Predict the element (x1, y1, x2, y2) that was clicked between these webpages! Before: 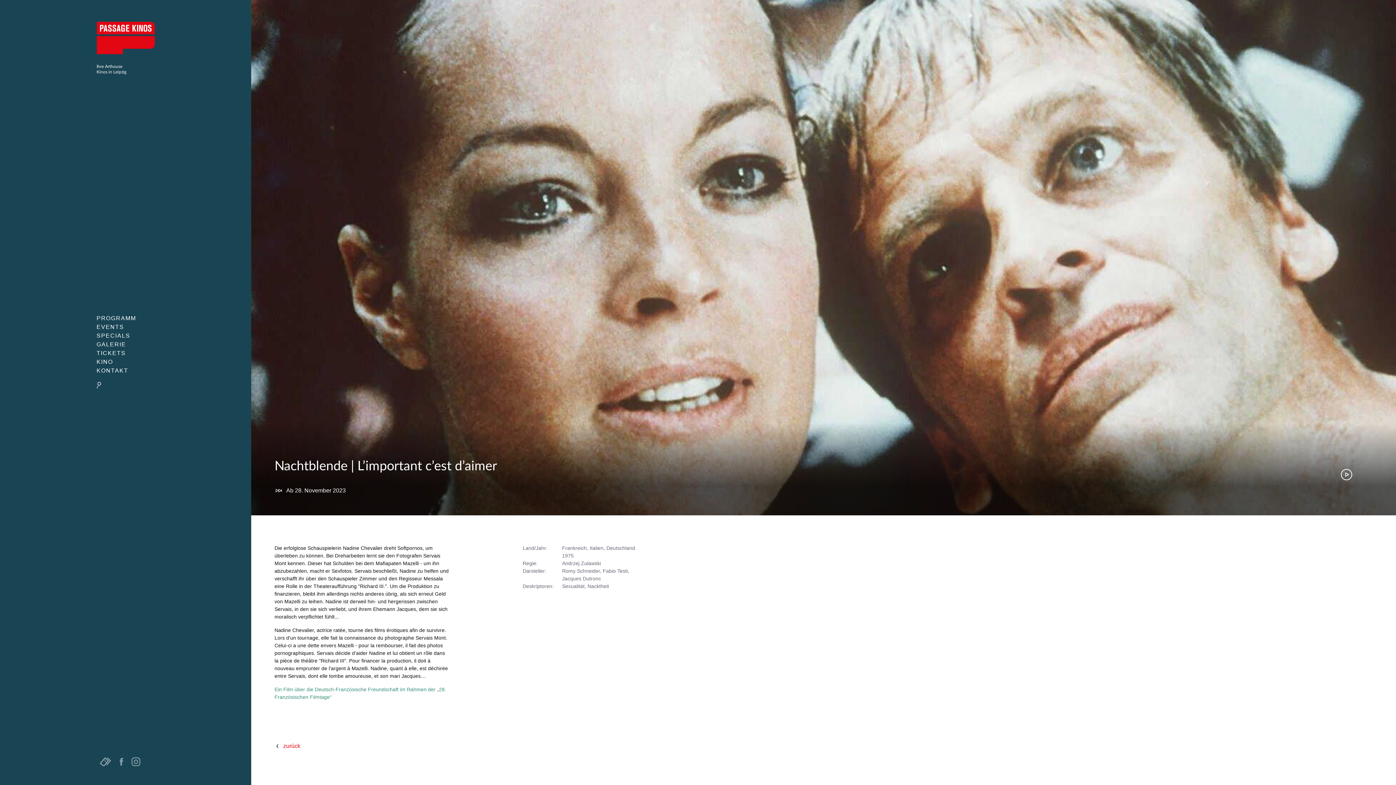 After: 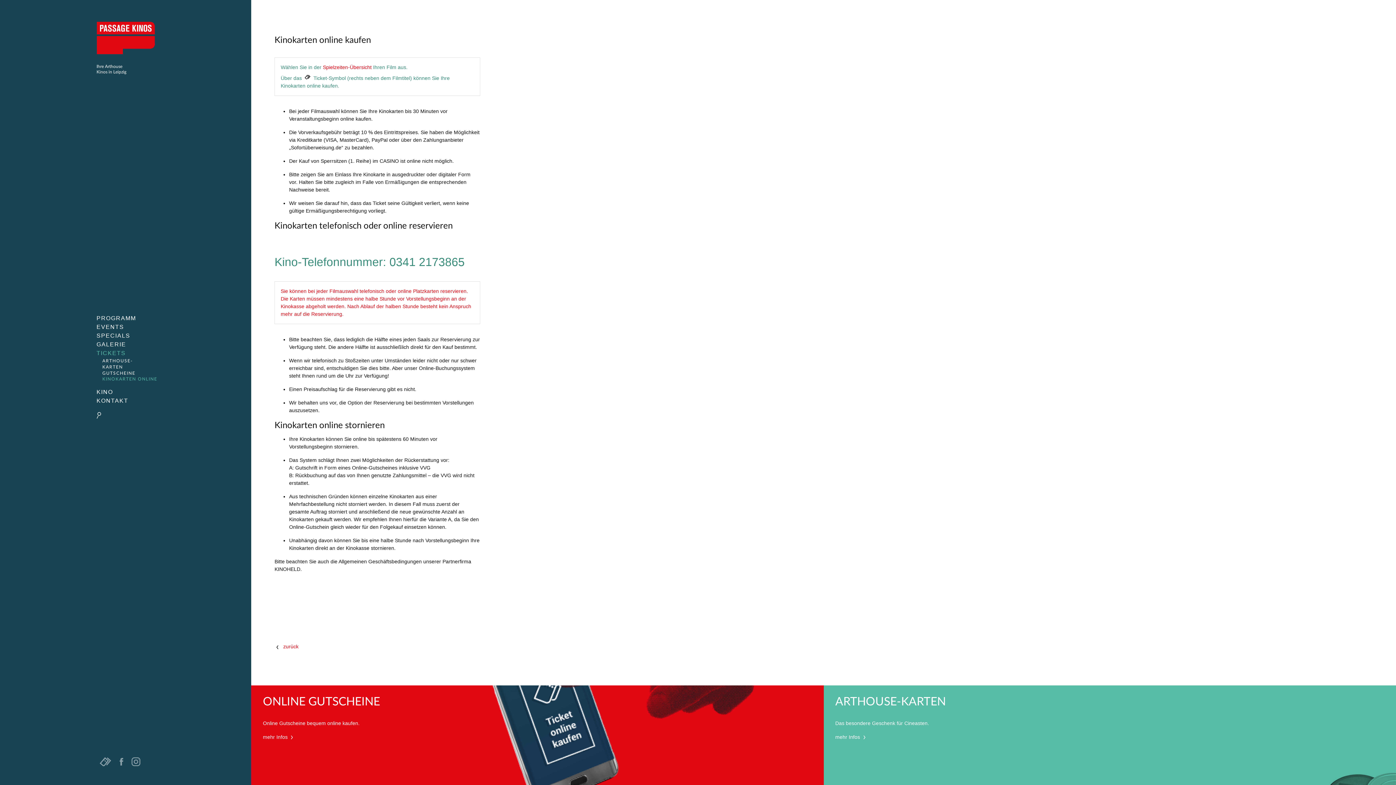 Action: bbox: (96, 753, 114, 770)